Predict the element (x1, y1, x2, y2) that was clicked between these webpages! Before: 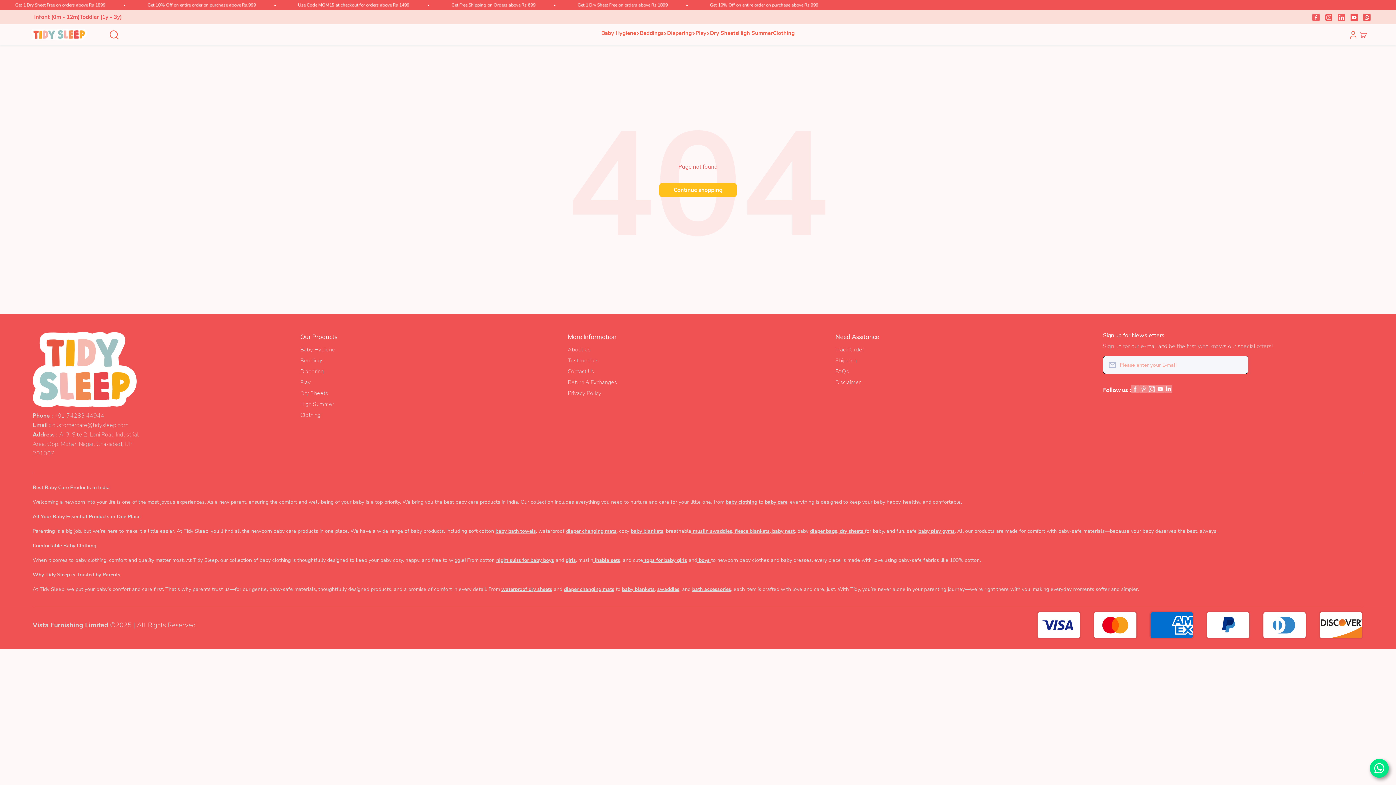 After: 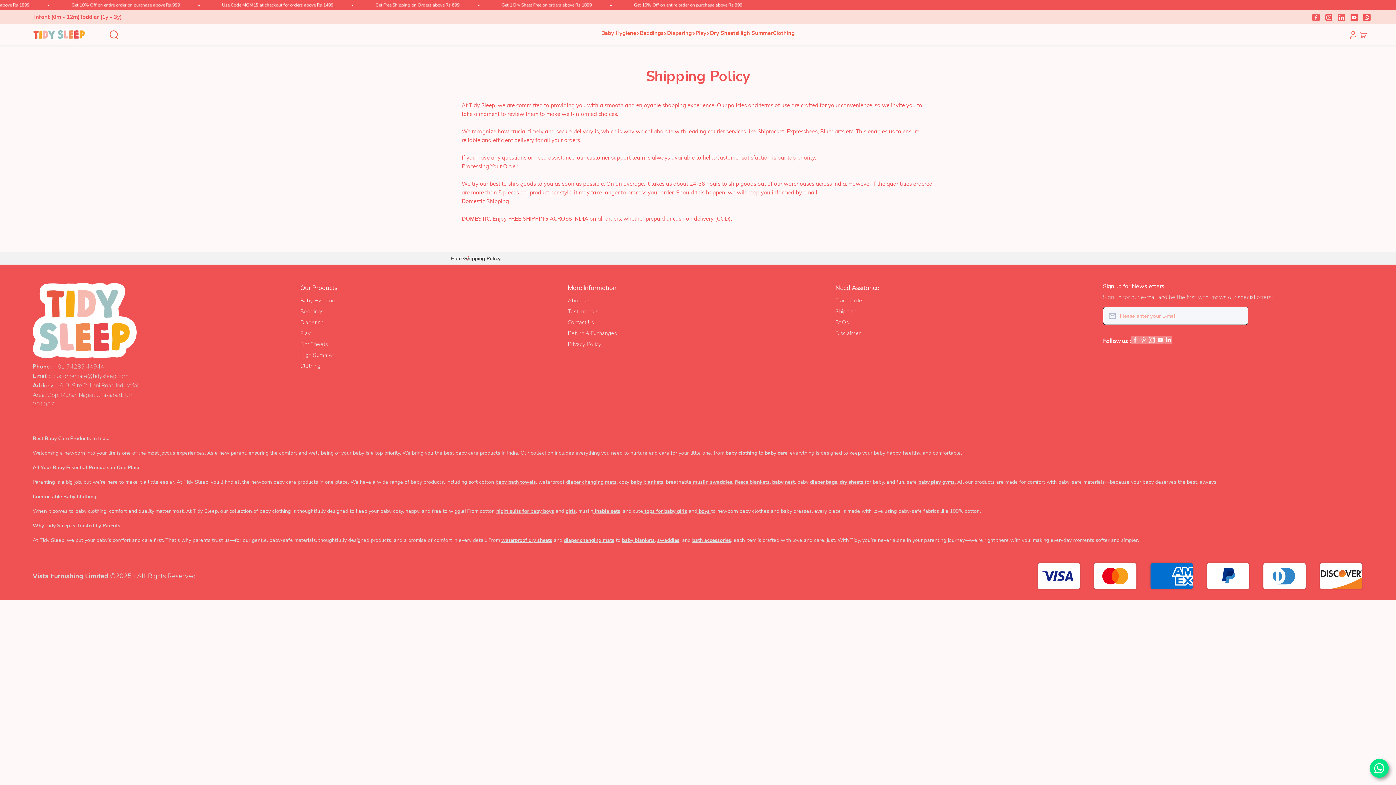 Action: label: Shipping bbox: (835, 357, 857, 364)